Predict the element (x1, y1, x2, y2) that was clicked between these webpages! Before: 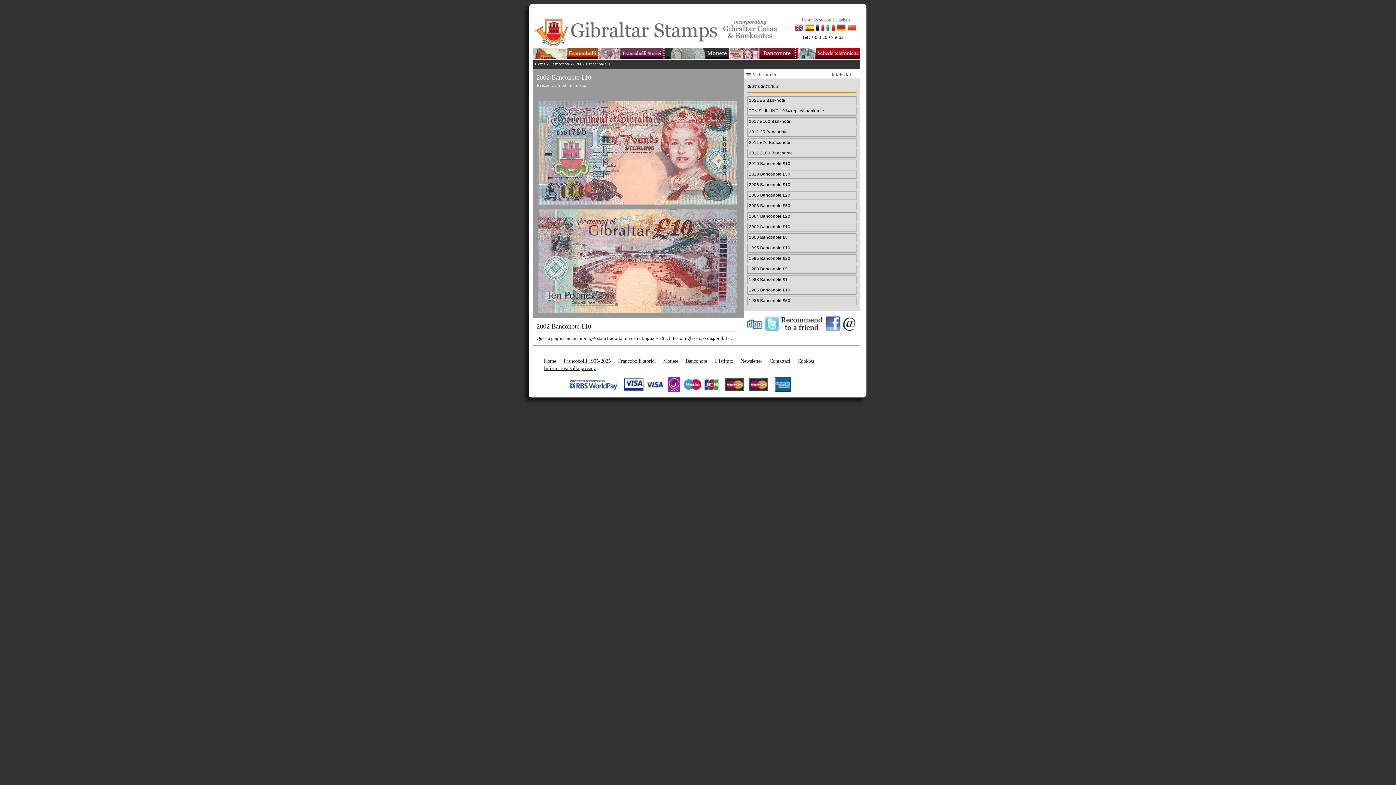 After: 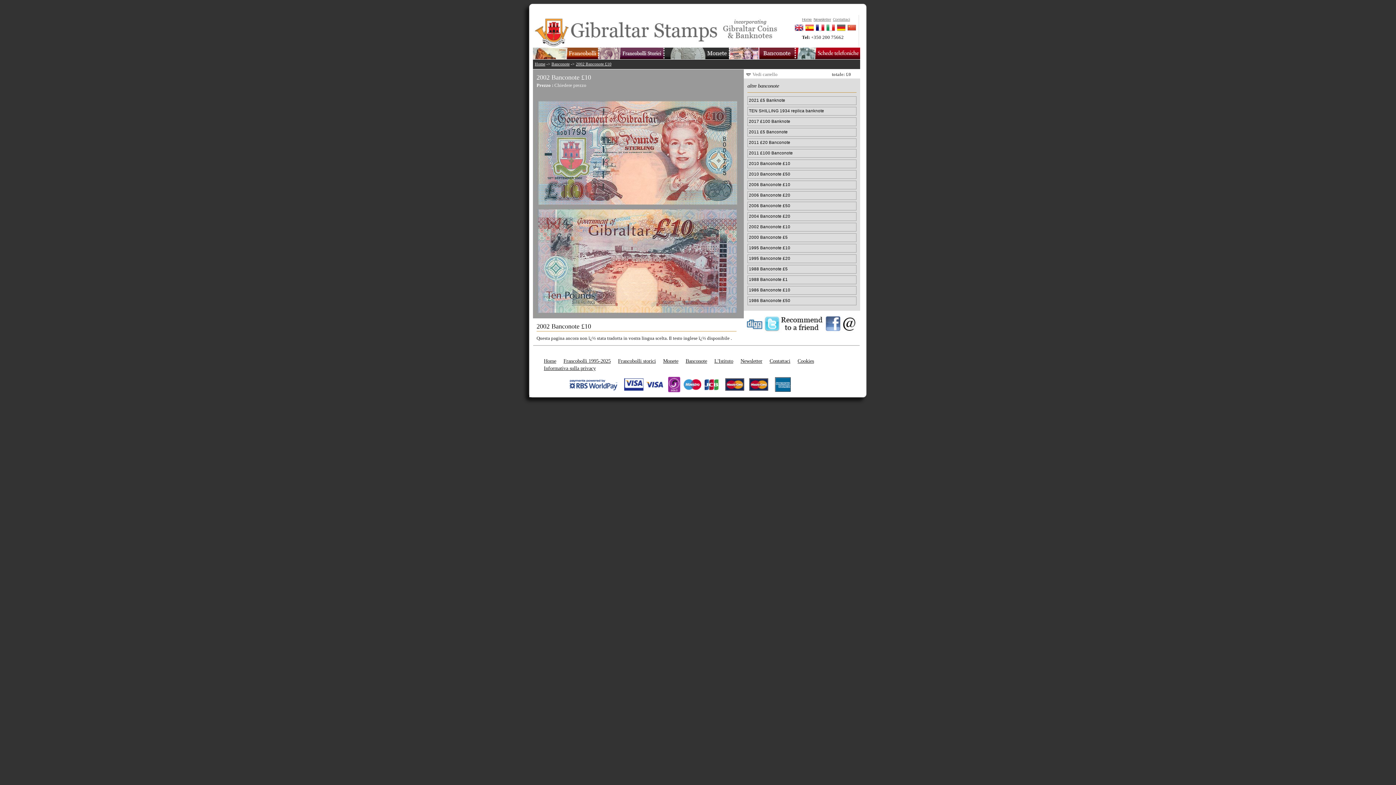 Action: bbox: (847, 27, 856, 33)